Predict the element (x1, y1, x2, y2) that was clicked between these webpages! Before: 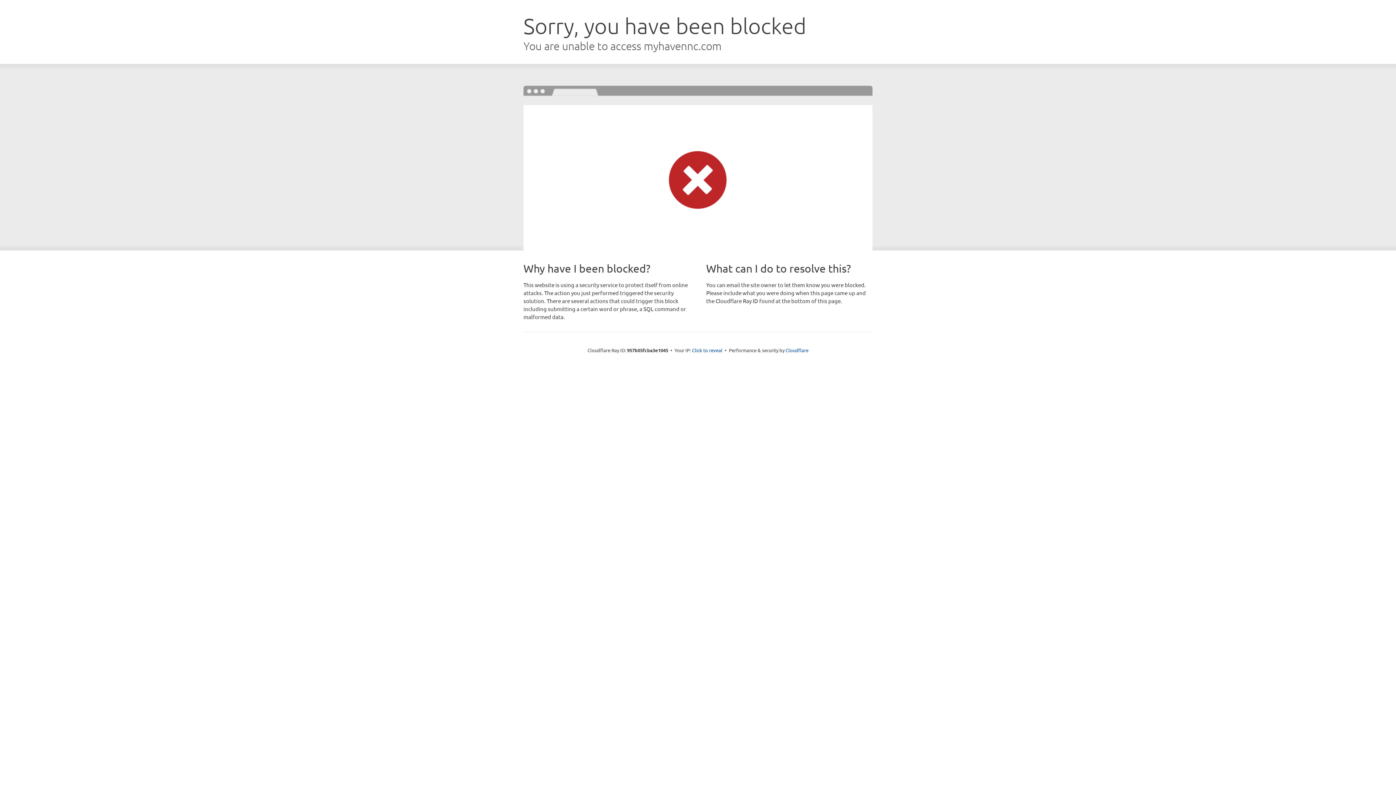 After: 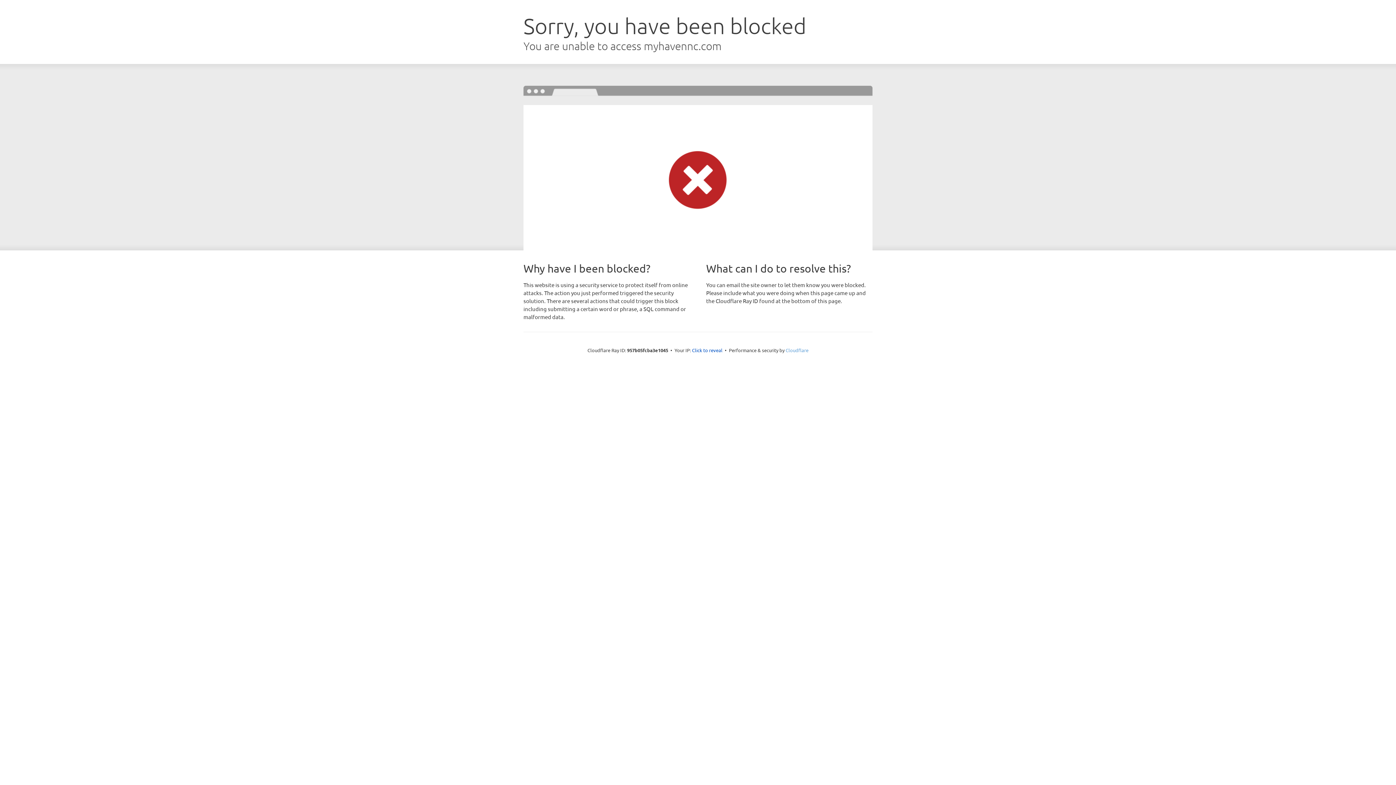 Action: bbox: (785, 347, 808, 353) label: Cloudflare